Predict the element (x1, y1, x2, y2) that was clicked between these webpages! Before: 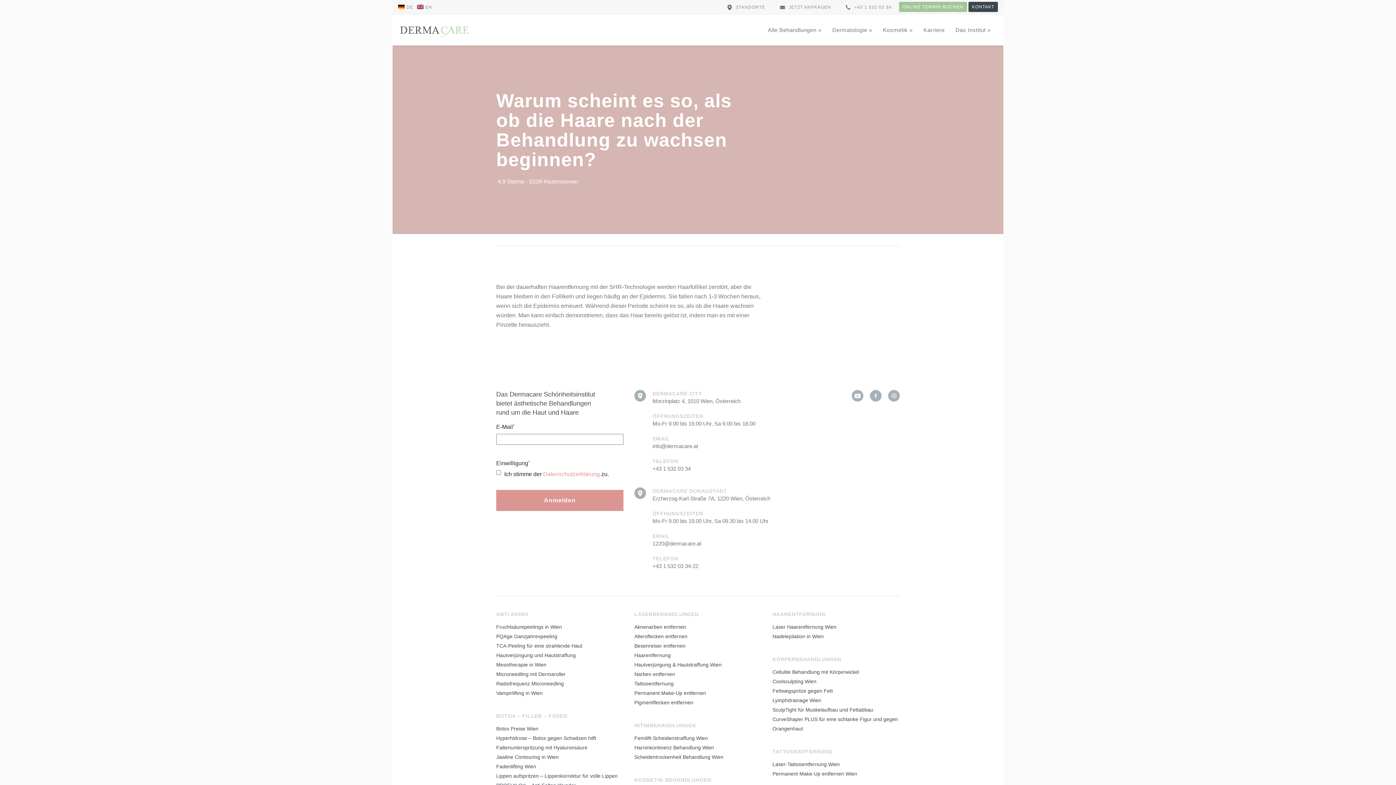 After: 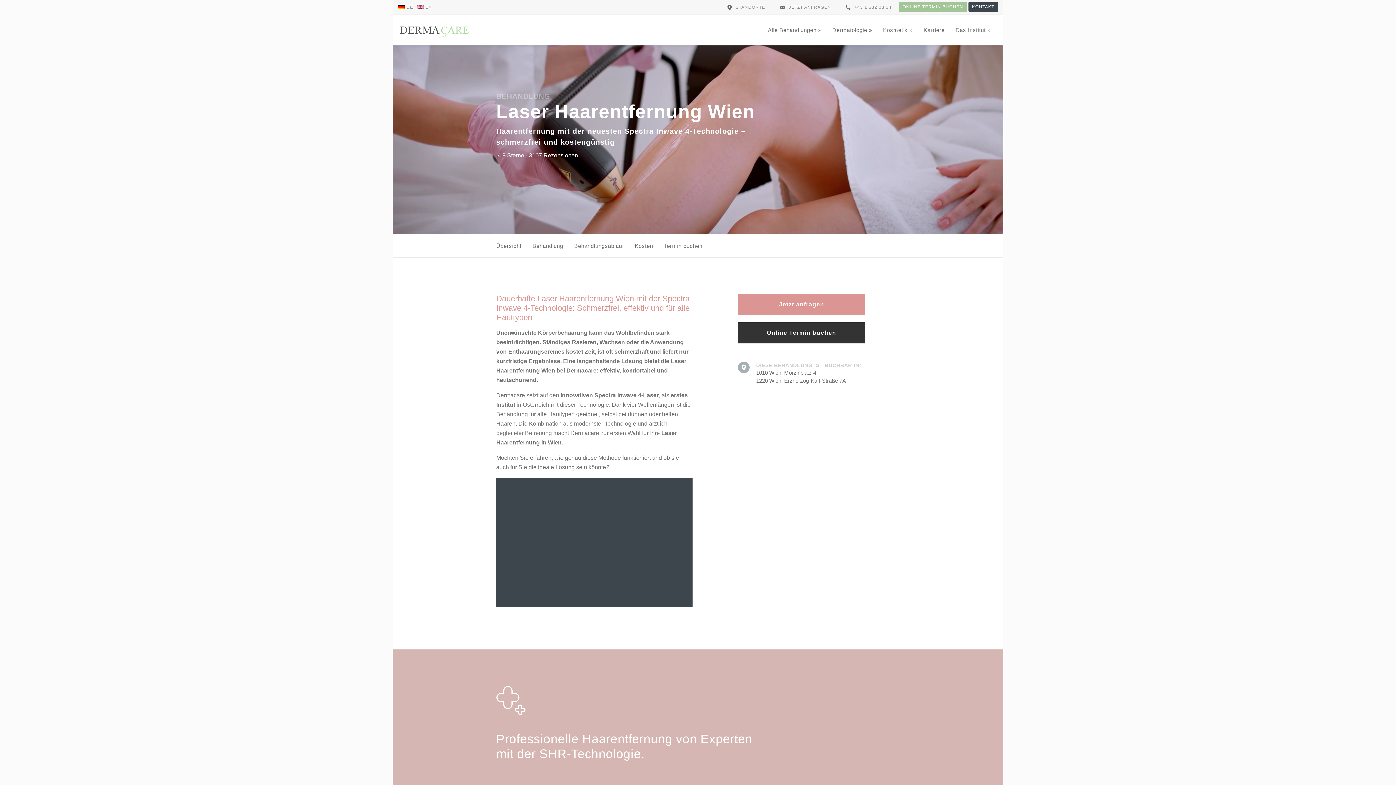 Action: label: Laser Haarentfernung Wien bbox: (772, 622, 899, 631)